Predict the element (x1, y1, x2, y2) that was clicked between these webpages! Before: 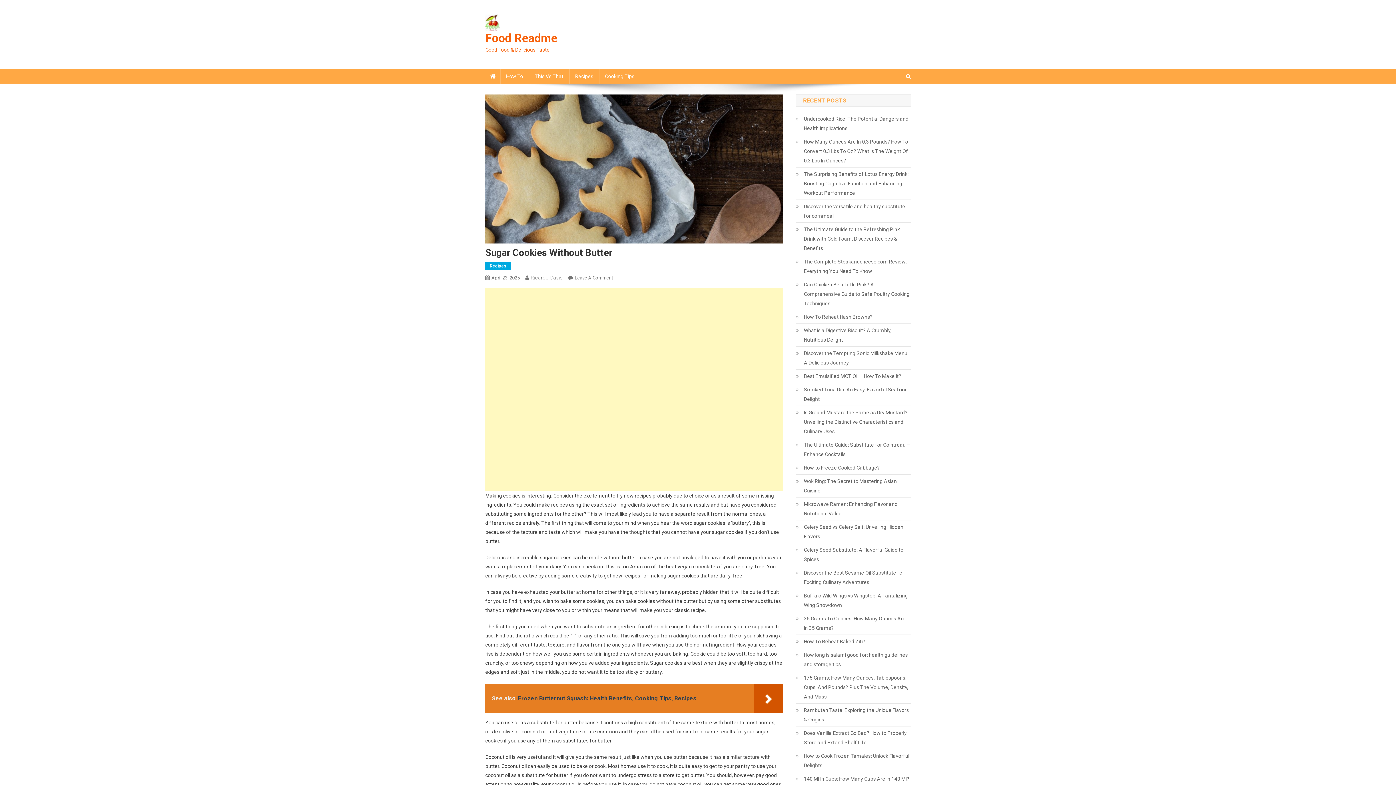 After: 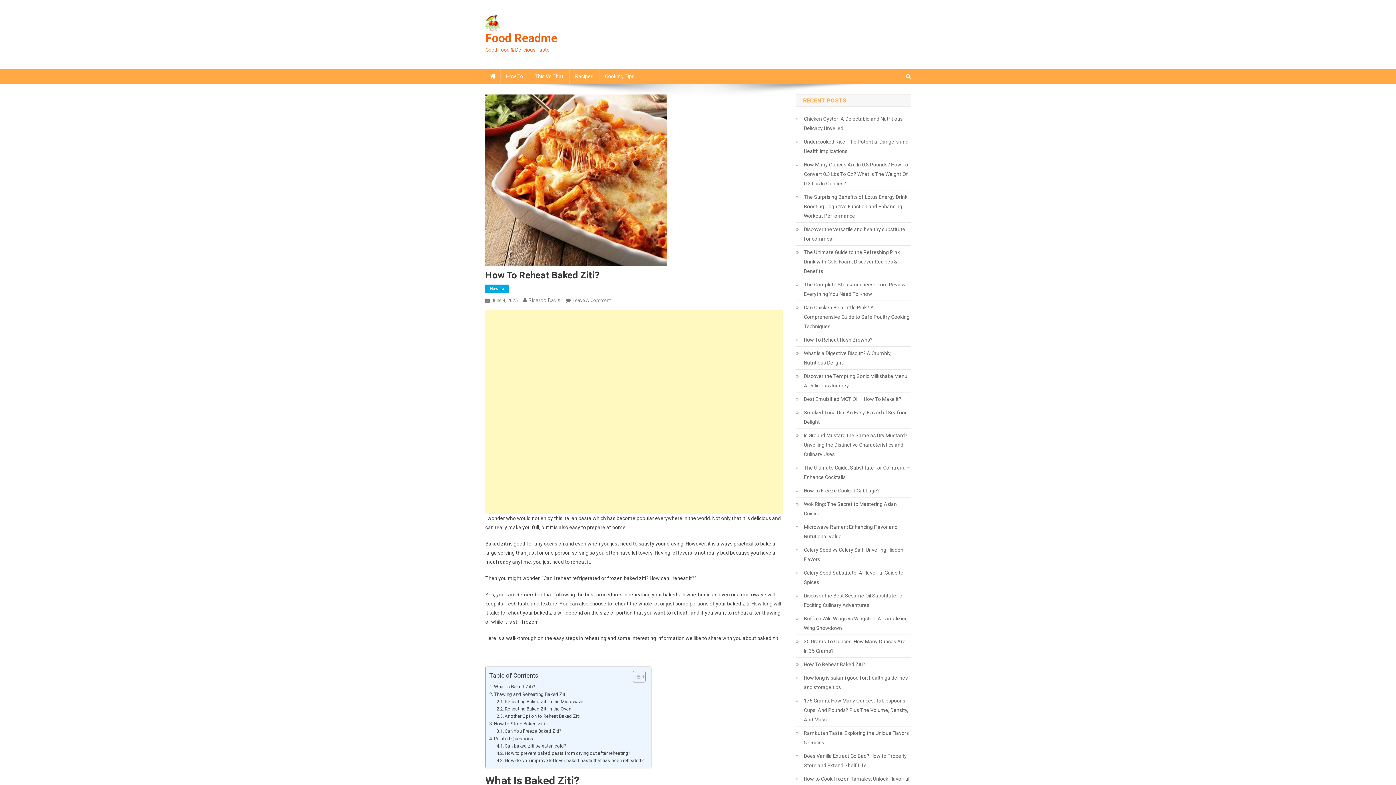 Action: bbox: (796, 637, 865, 646) label: How To Reheat Baked Ziti?